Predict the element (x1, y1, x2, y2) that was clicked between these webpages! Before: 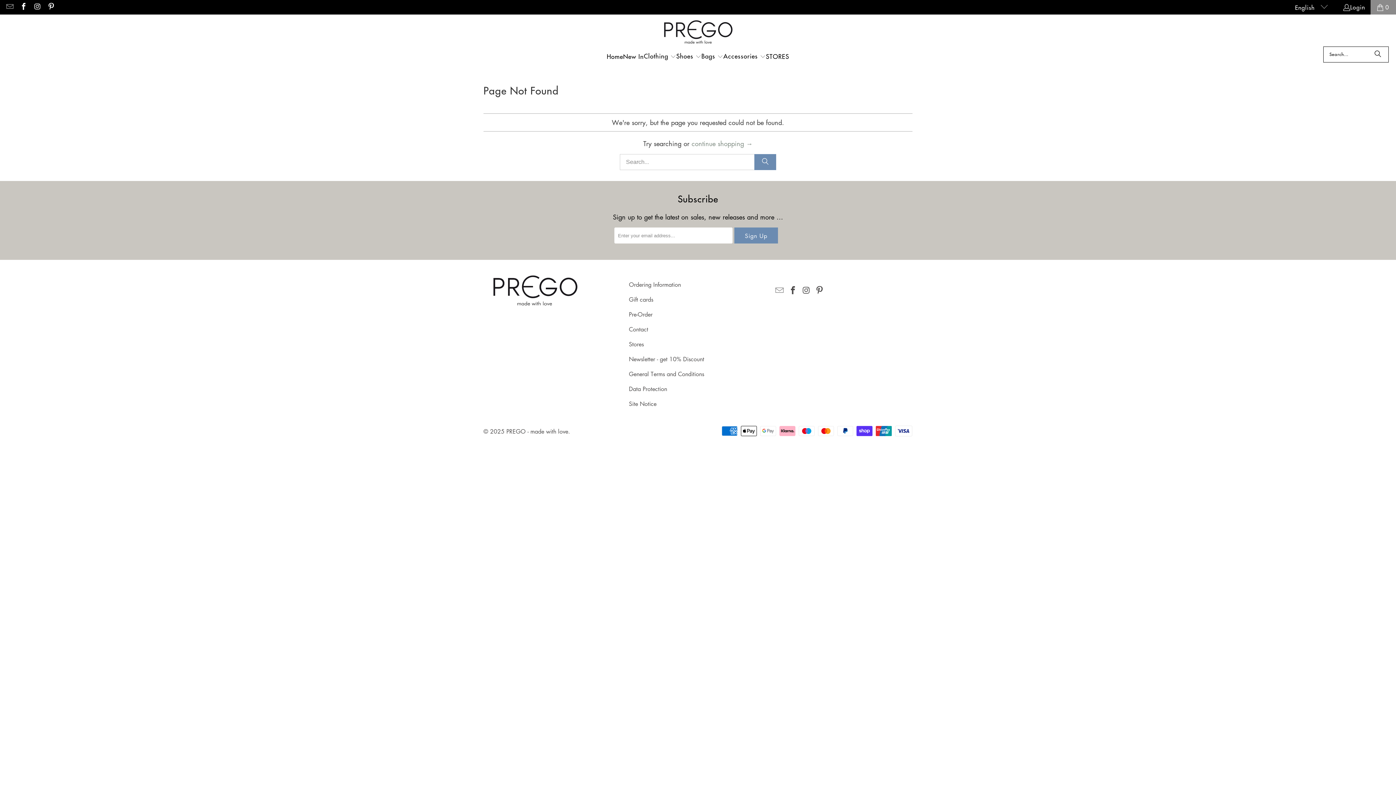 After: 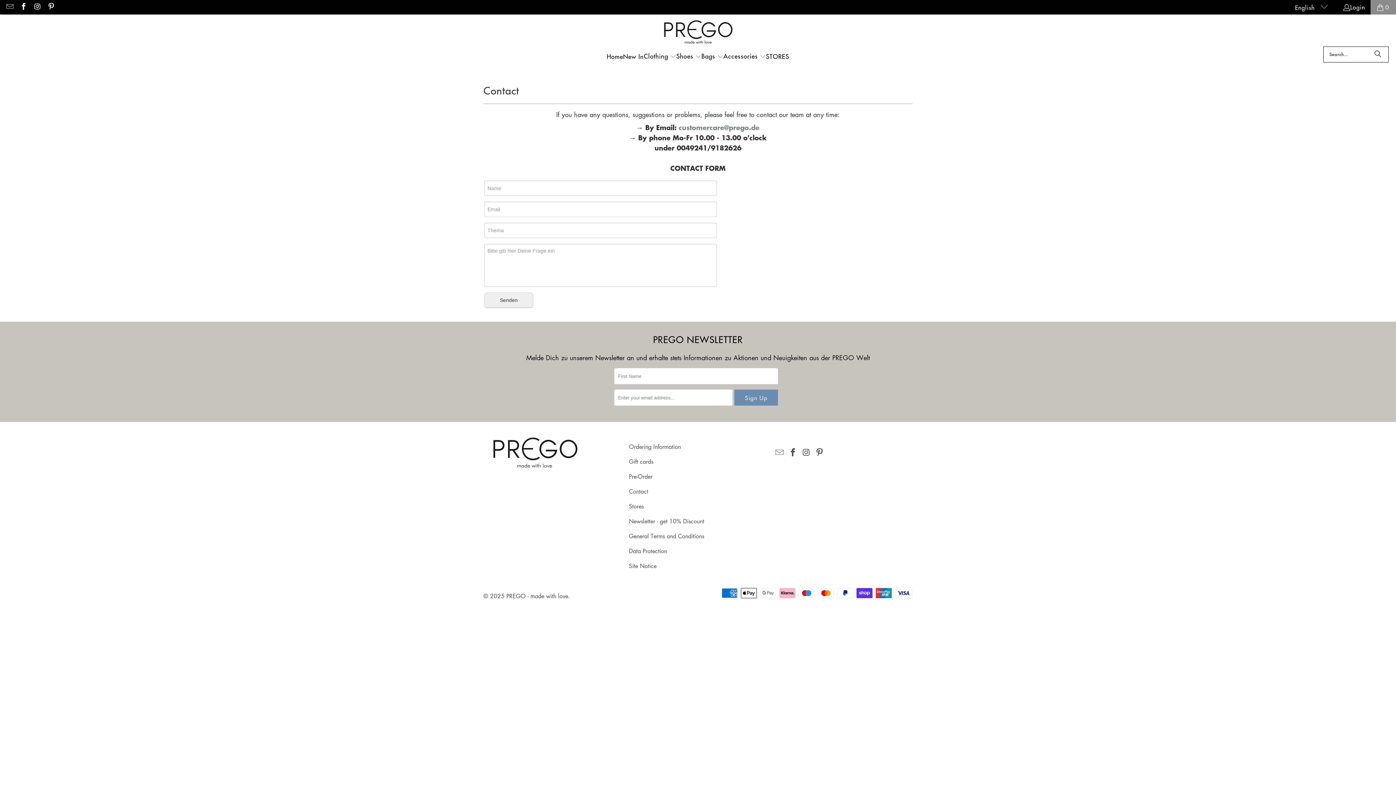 Action: bbox: (629, 325, 648, 333) label: Contact